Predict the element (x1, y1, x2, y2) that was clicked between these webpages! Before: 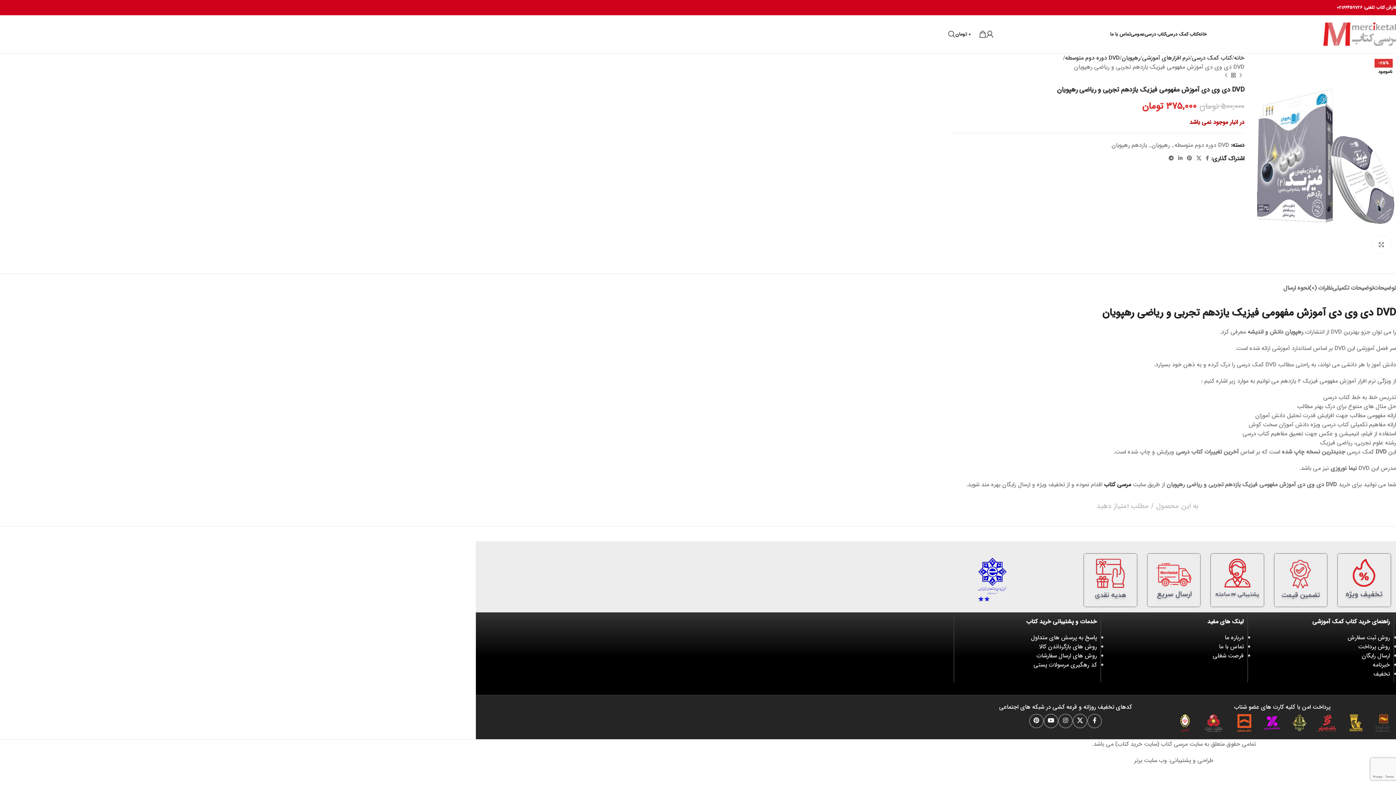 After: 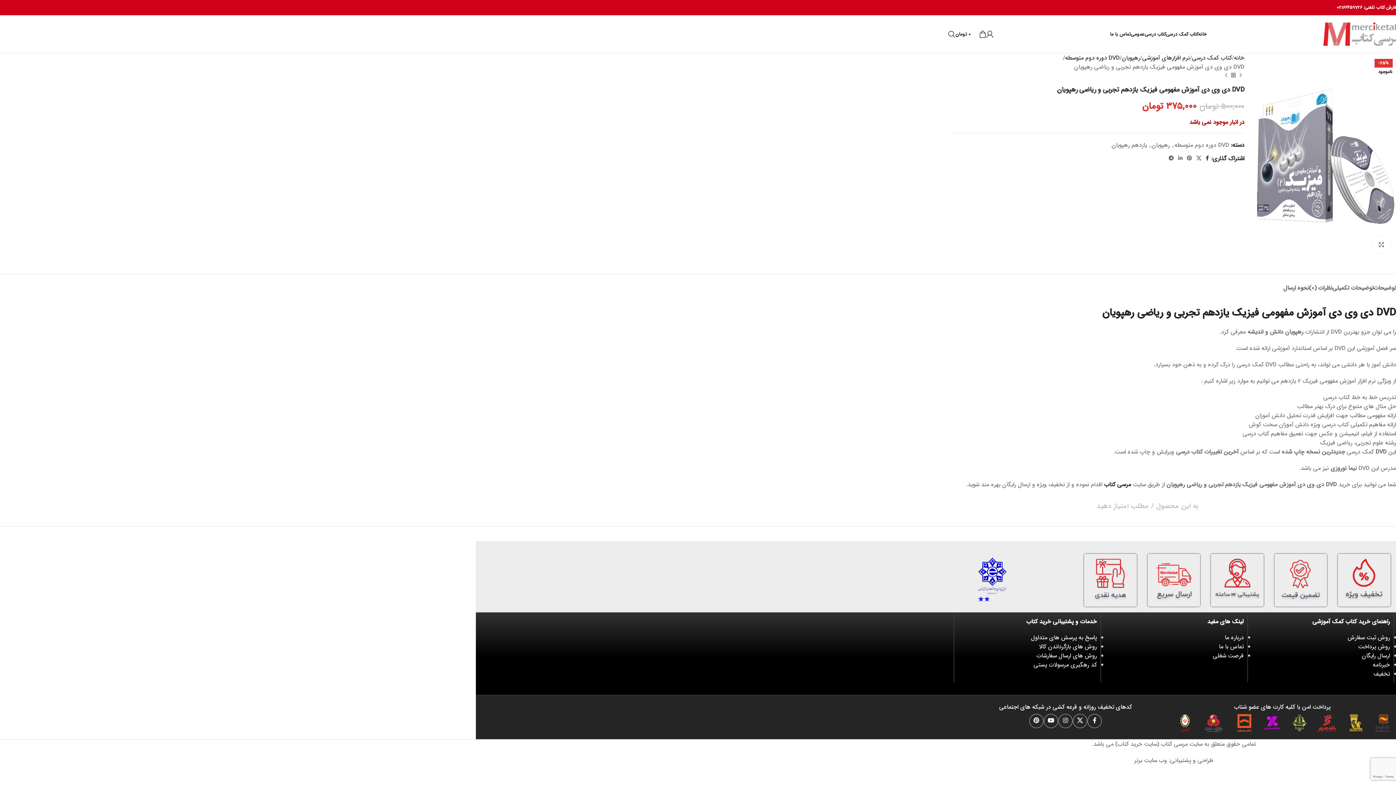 Action: label: Facebook link bbox: (1203, 153, 1211, 163)